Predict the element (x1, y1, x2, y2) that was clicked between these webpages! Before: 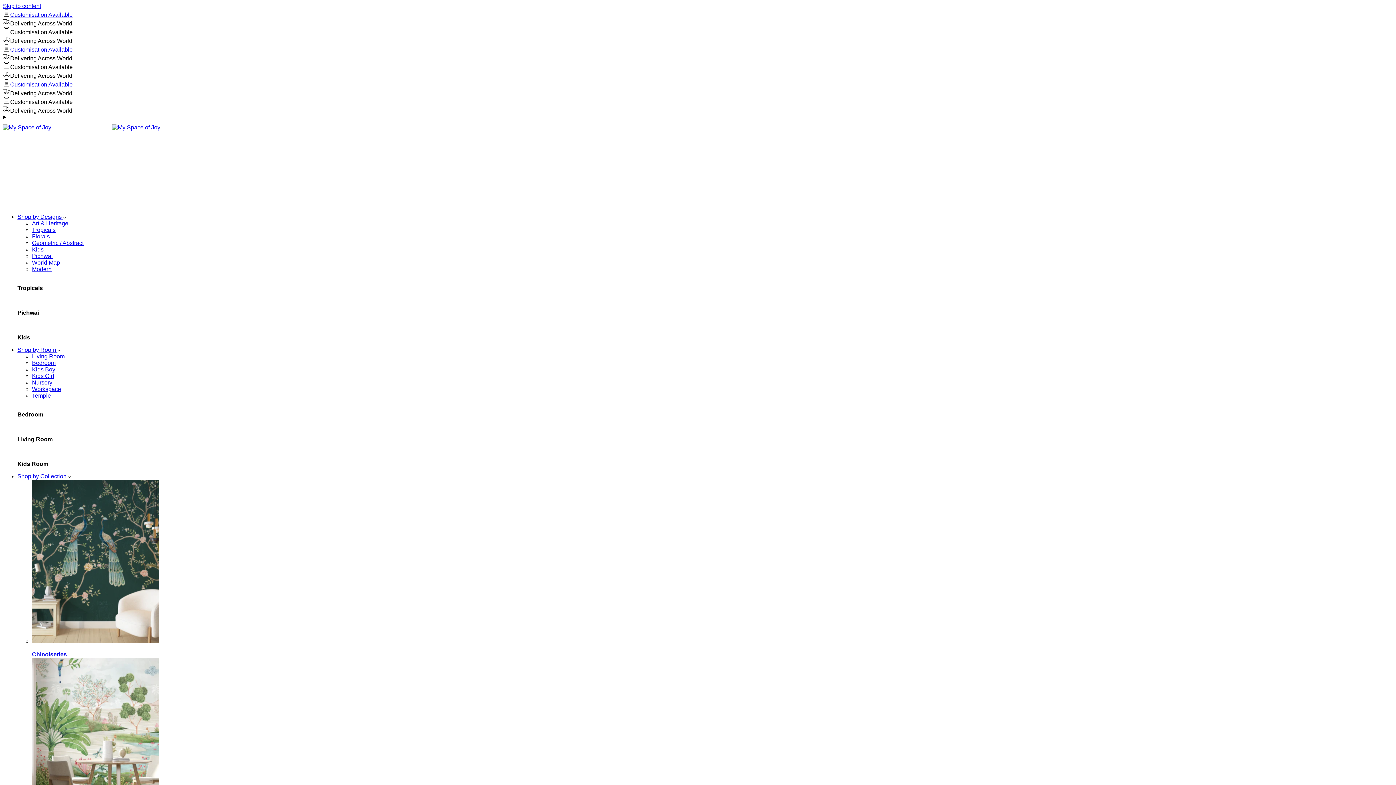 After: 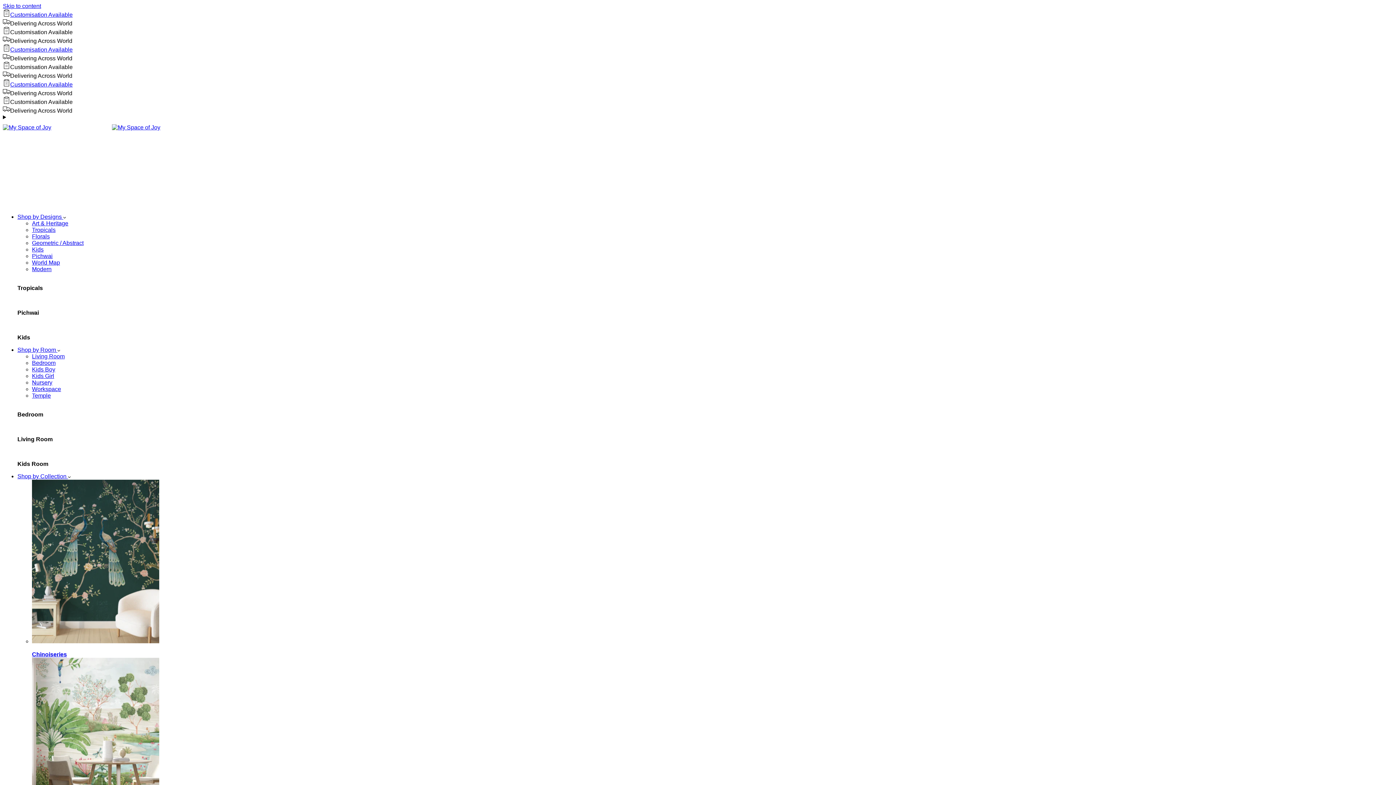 Action: label: Kids bbox: (32, 246, 43, 252)